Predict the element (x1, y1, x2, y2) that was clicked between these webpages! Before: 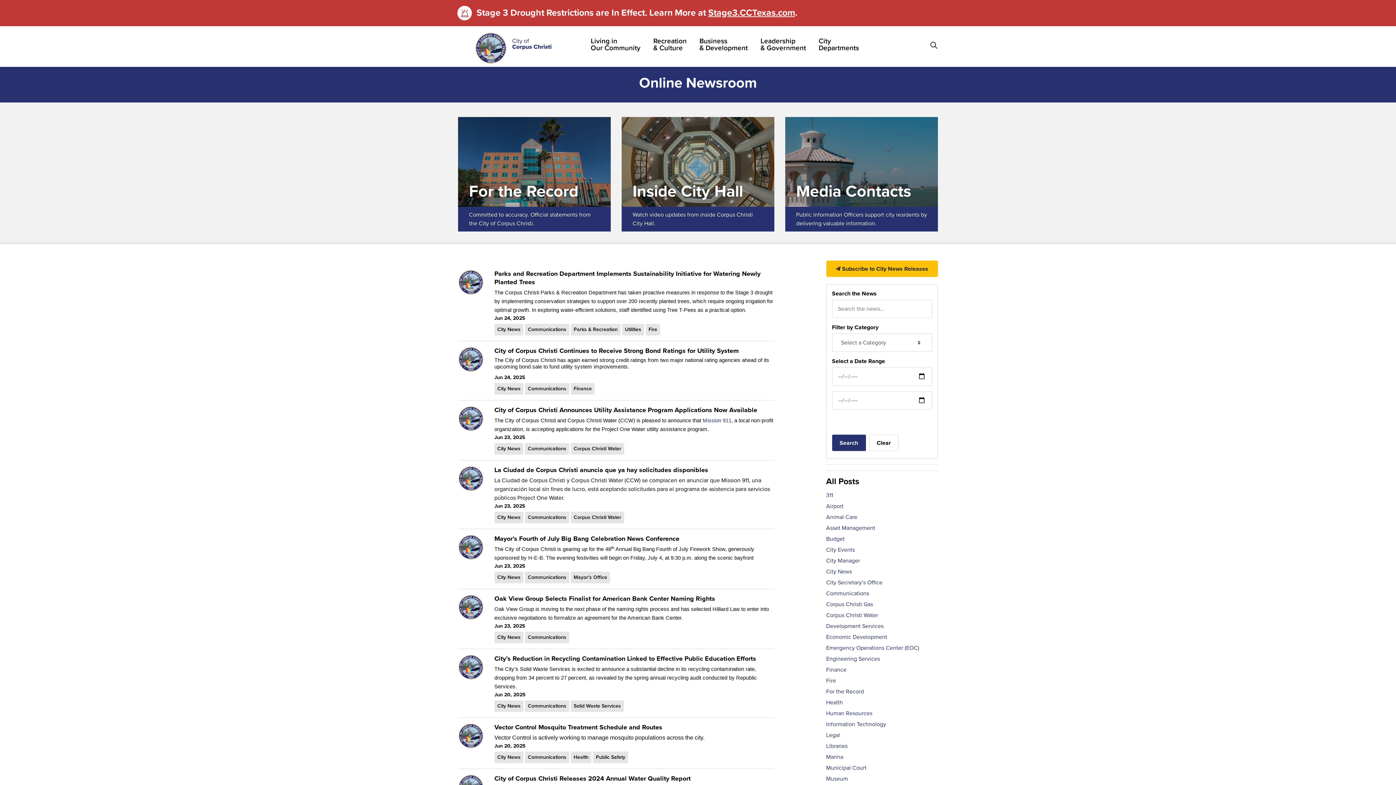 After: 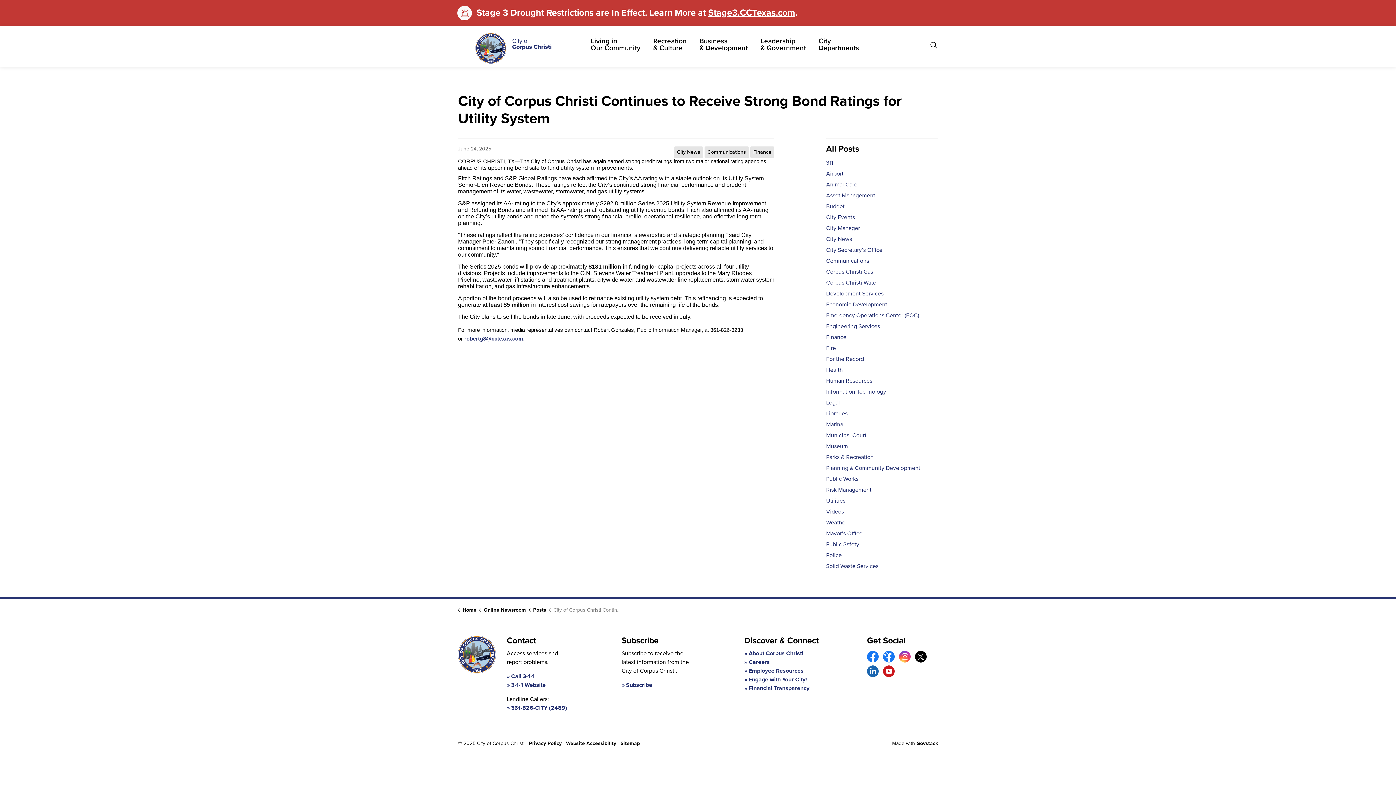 Action: label: City of Corpus Christi Continues to Receive Strong Bond Ratings for Utility System bbox: (494, 346, 774, 356)